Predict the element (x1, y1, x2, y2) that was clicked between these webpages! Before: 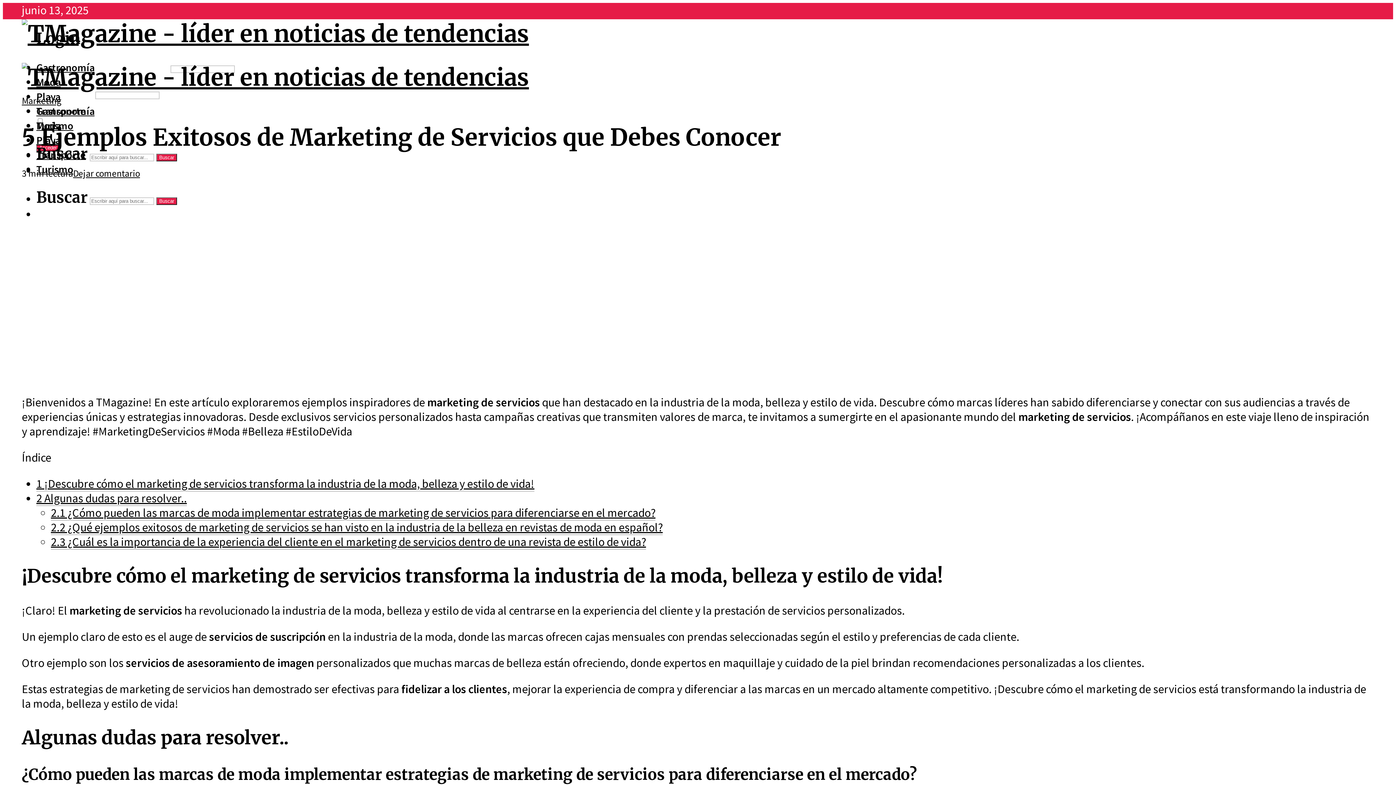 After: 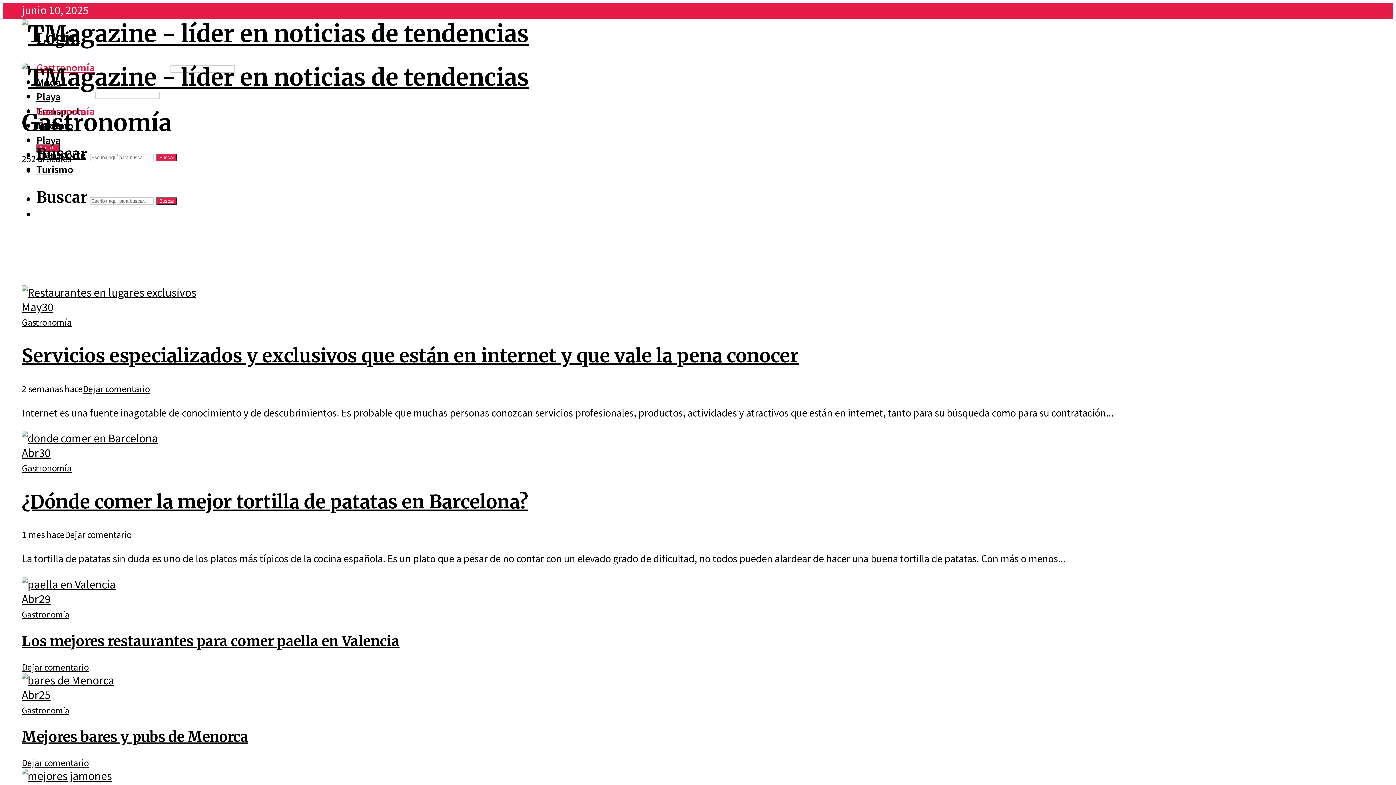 Action: label: Gastronomía bbox: (36, 104, 94, 117)